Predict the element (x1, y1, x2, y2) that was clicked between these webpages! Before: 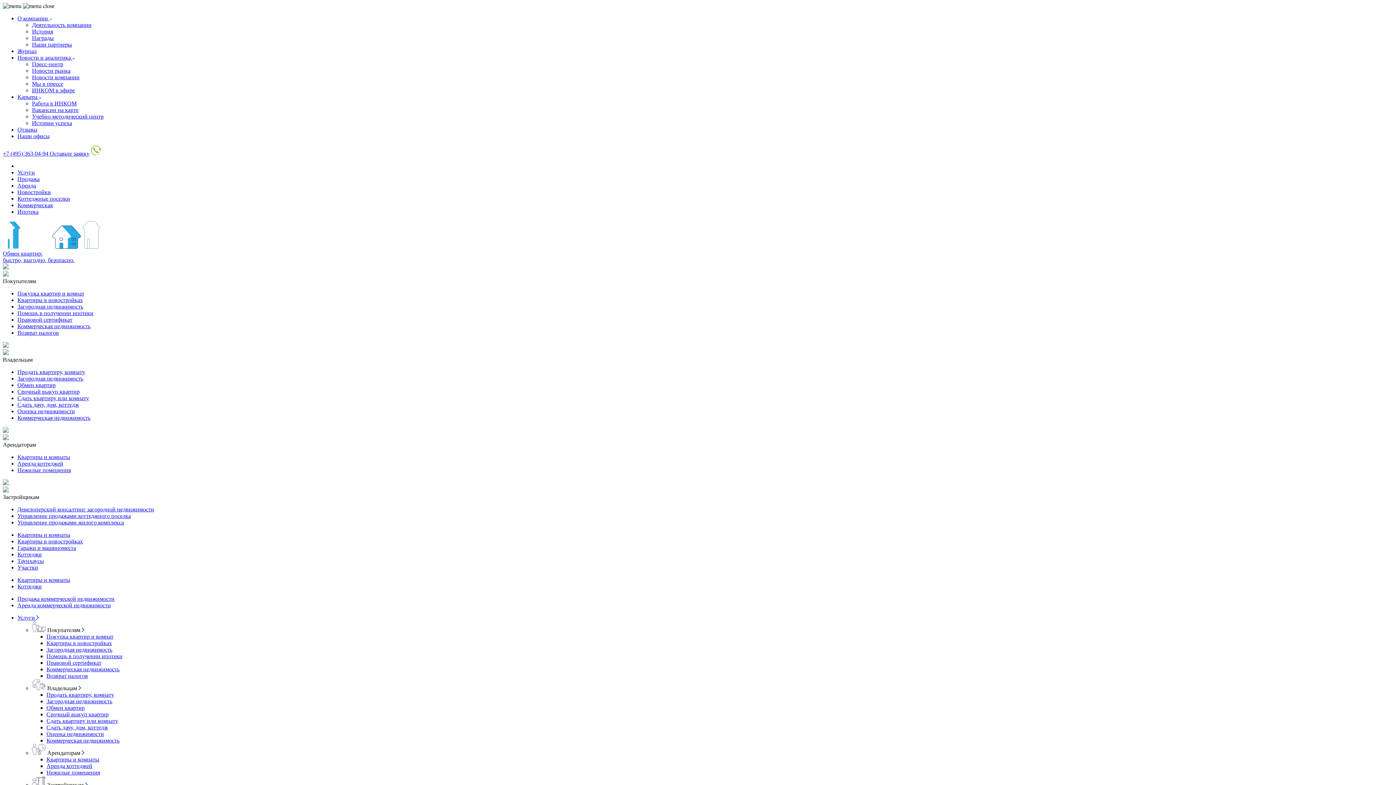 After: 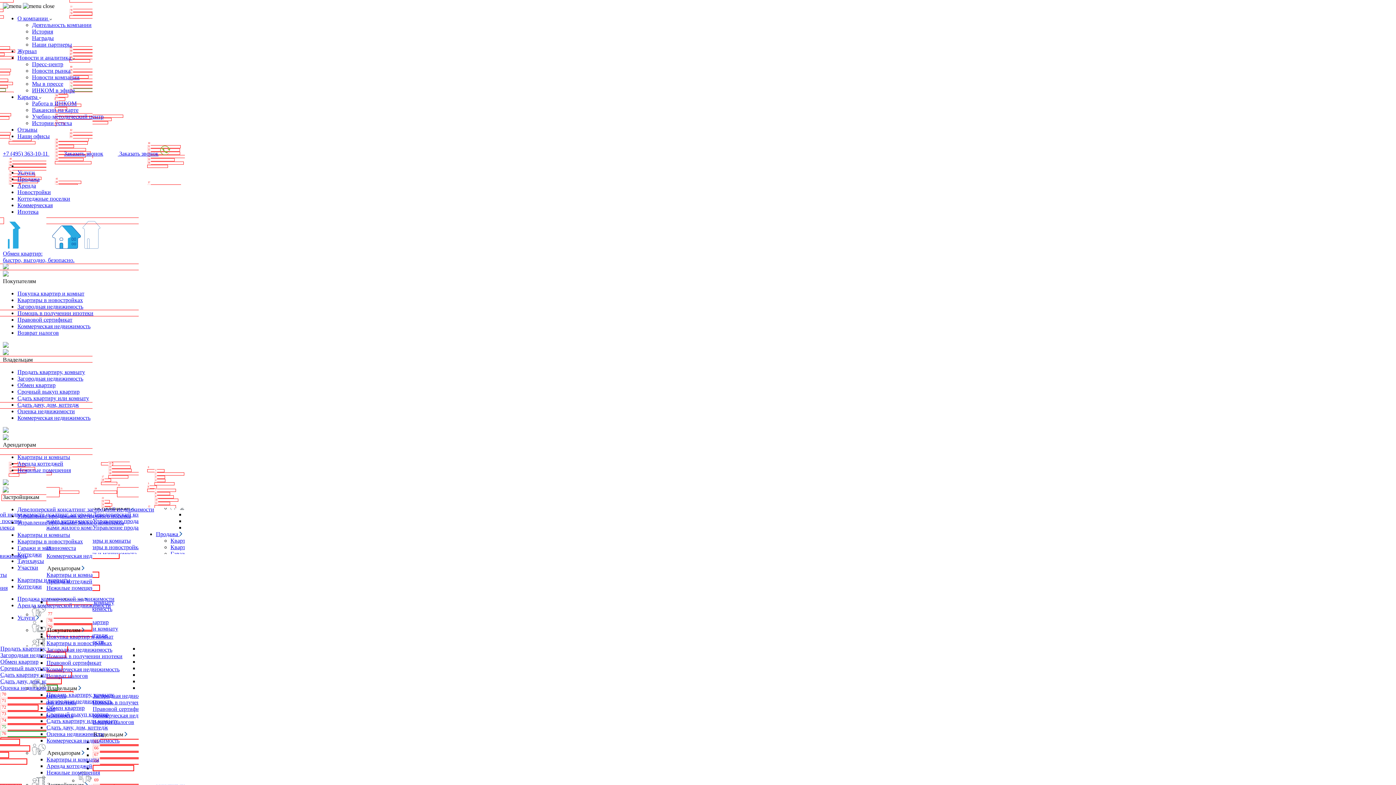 Action: bbox: (46, 763, 92, 769) label: Аренда коттеджей